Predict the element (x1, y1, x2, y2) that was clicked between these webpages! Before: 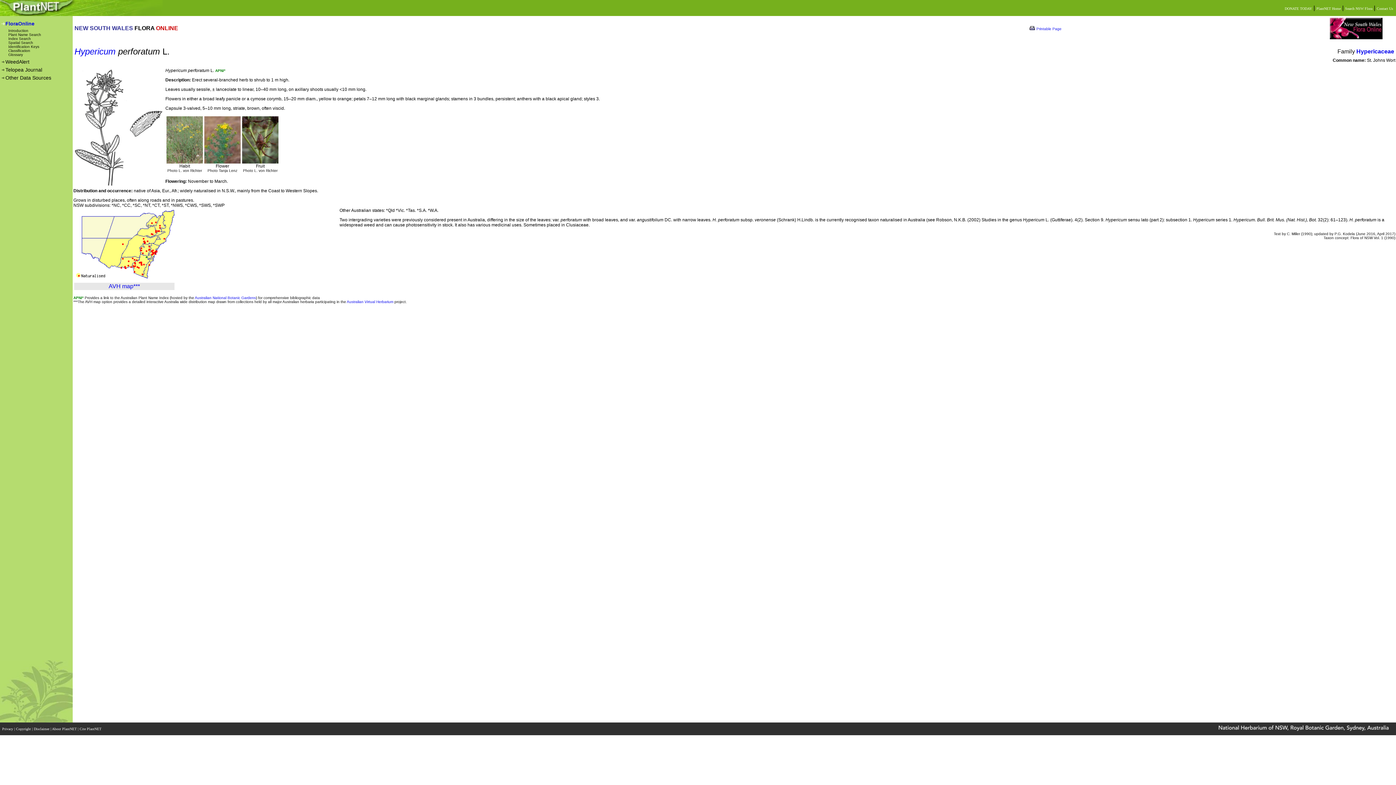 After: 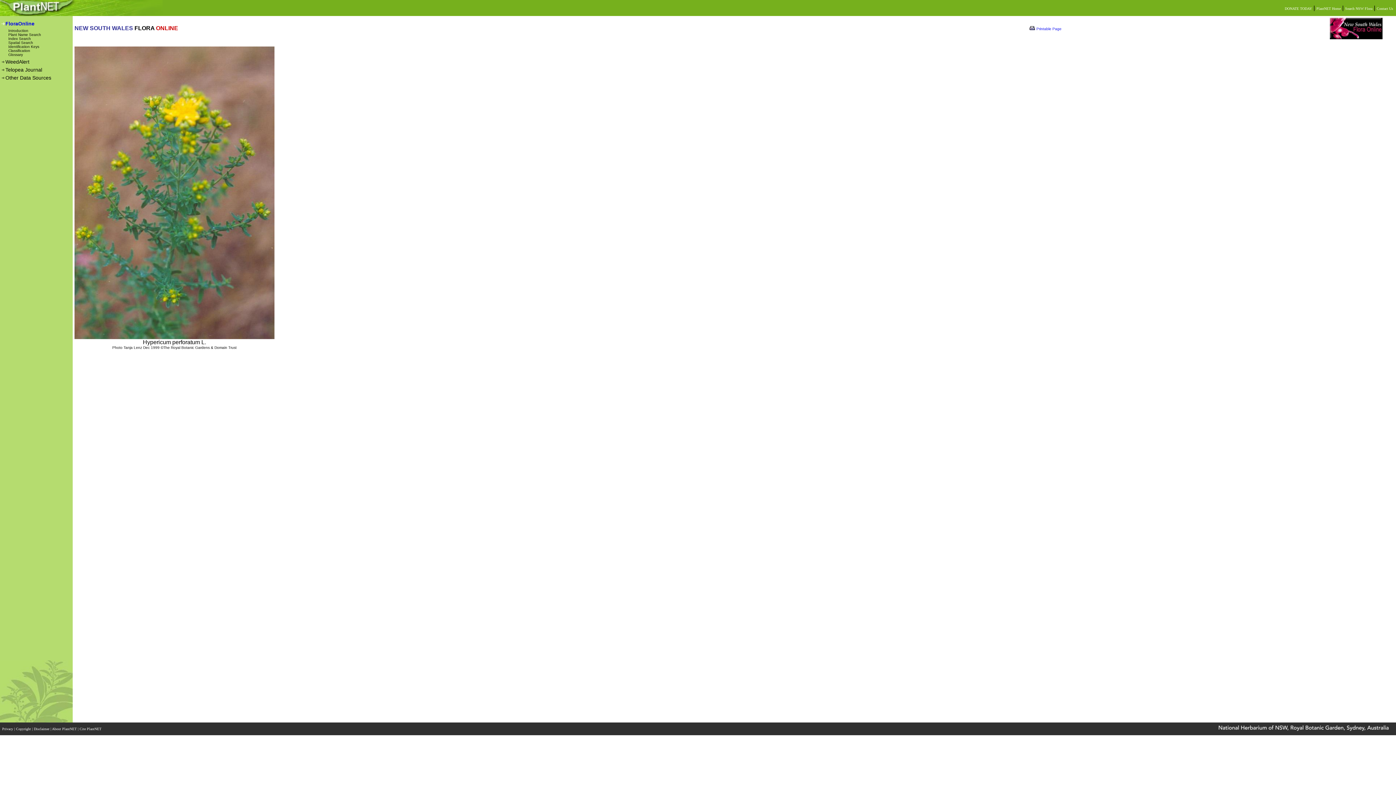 Action: bbox: (204, 159, 240, 164)